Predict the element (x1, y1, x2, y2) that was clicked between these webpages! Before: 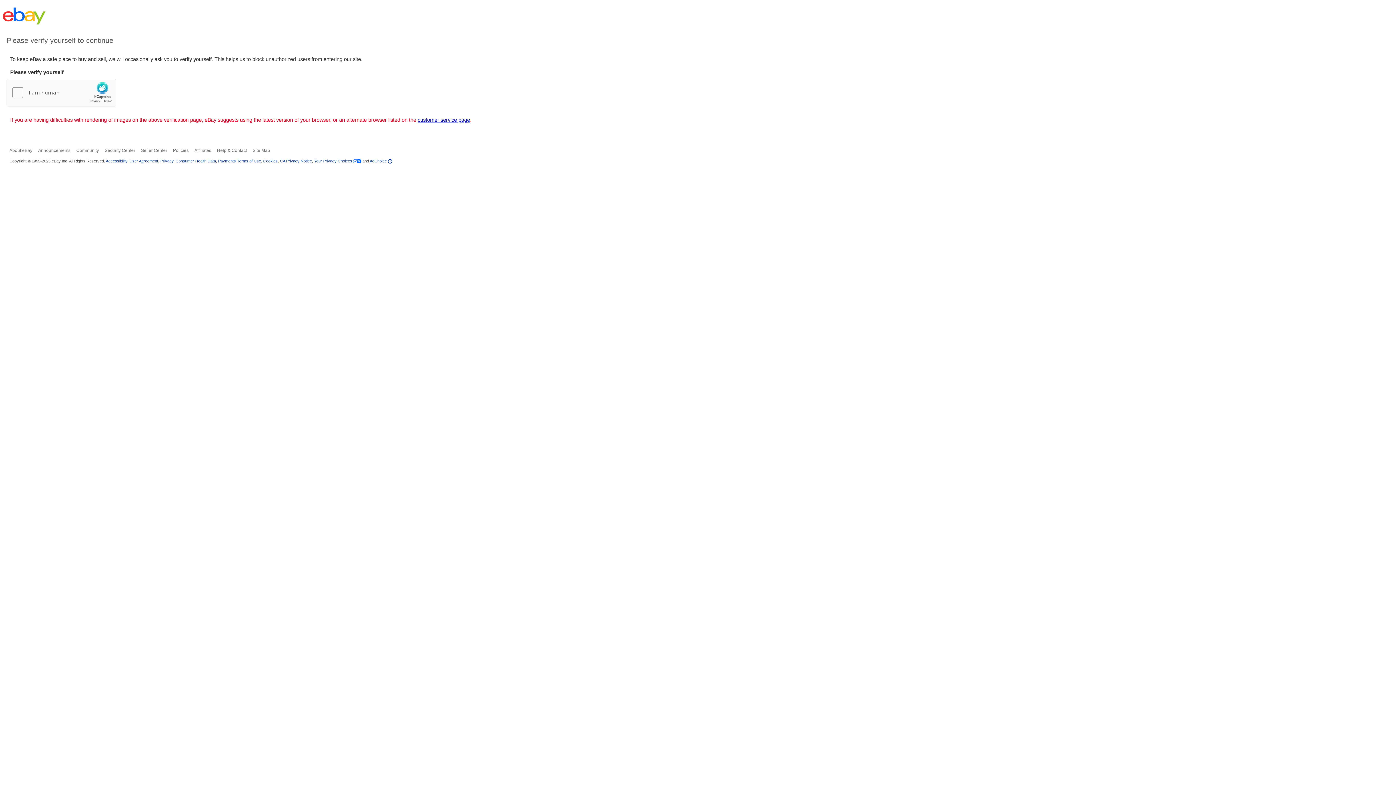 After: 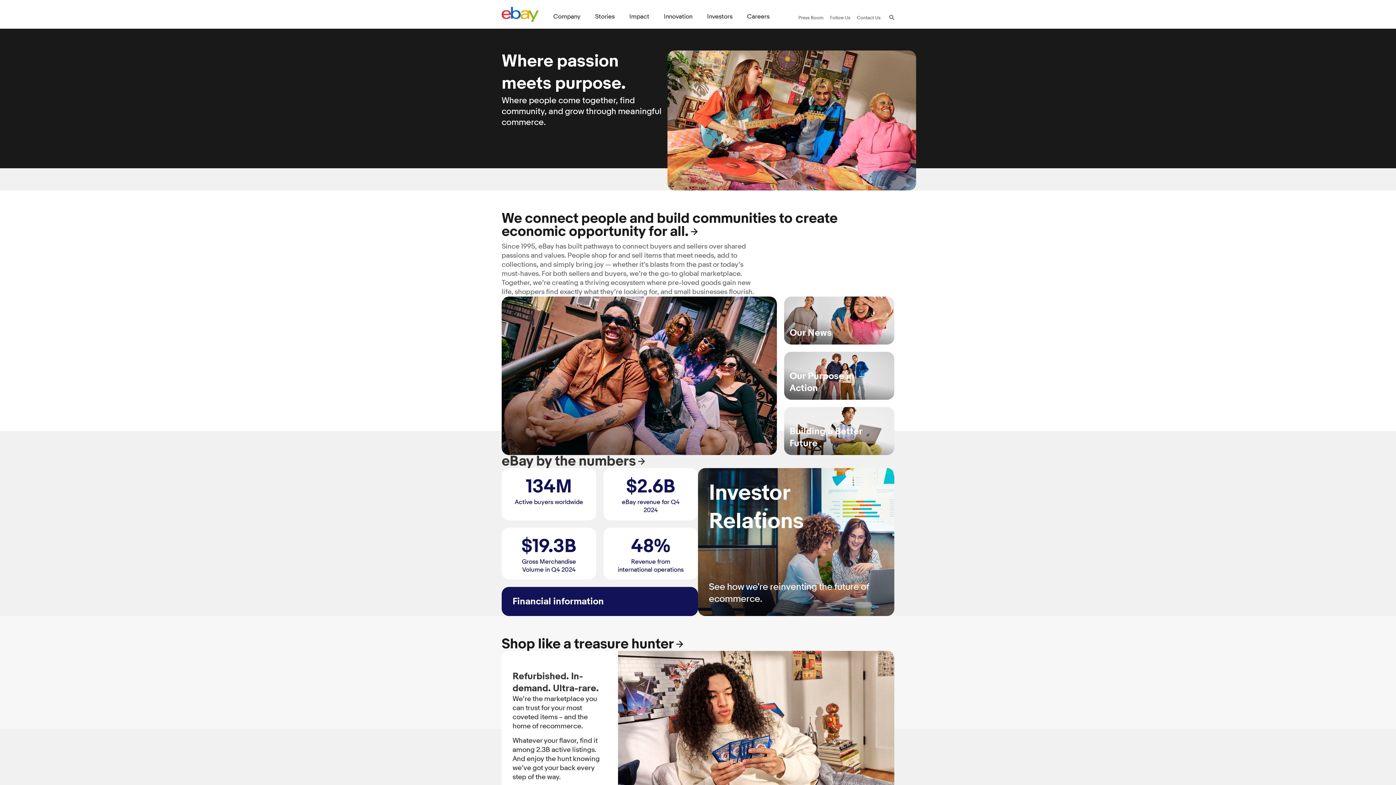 Action: label: About eBay bbox: (9, 148, 32, 153)